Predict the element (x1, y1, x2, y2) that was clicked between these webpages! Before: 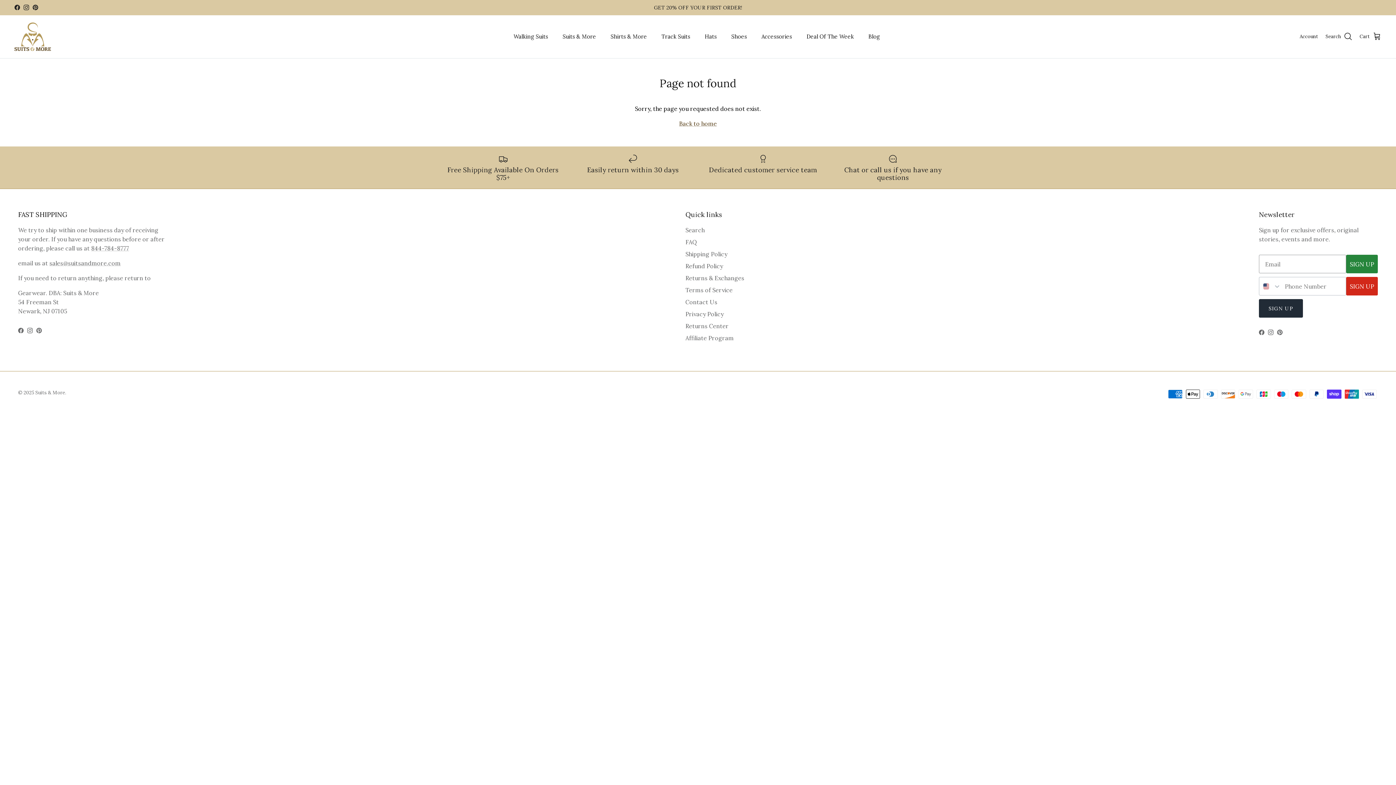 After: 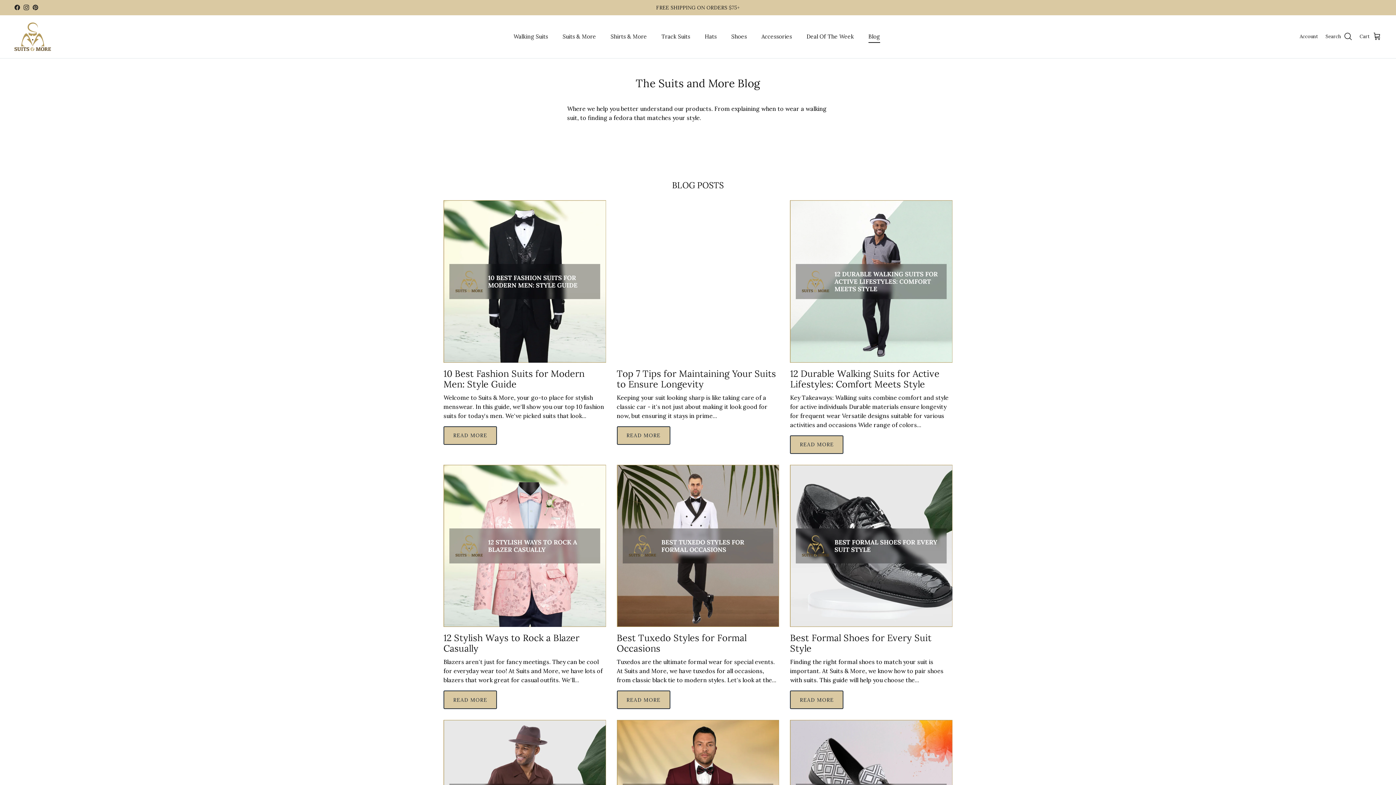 Action: bbox: (862, 24, 886, 48) label: Blog